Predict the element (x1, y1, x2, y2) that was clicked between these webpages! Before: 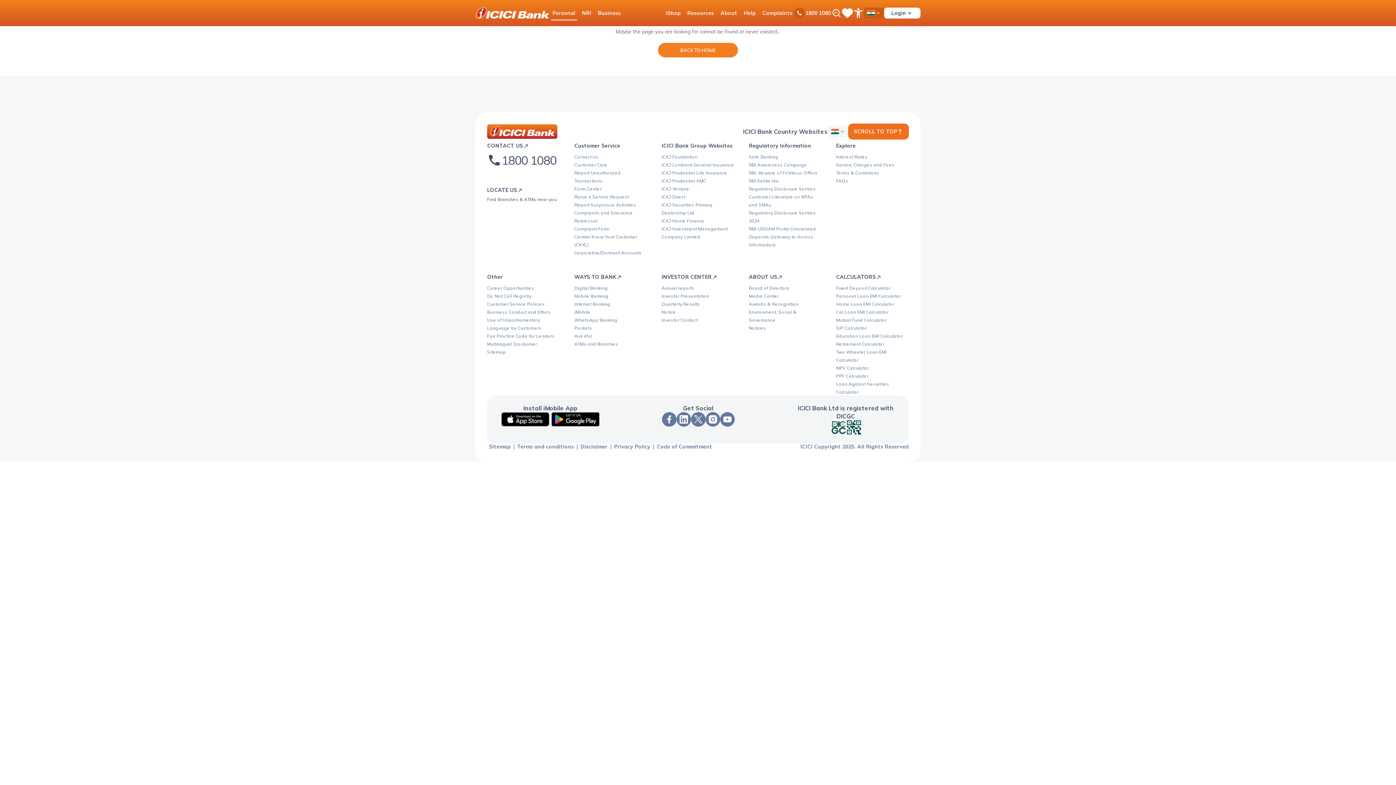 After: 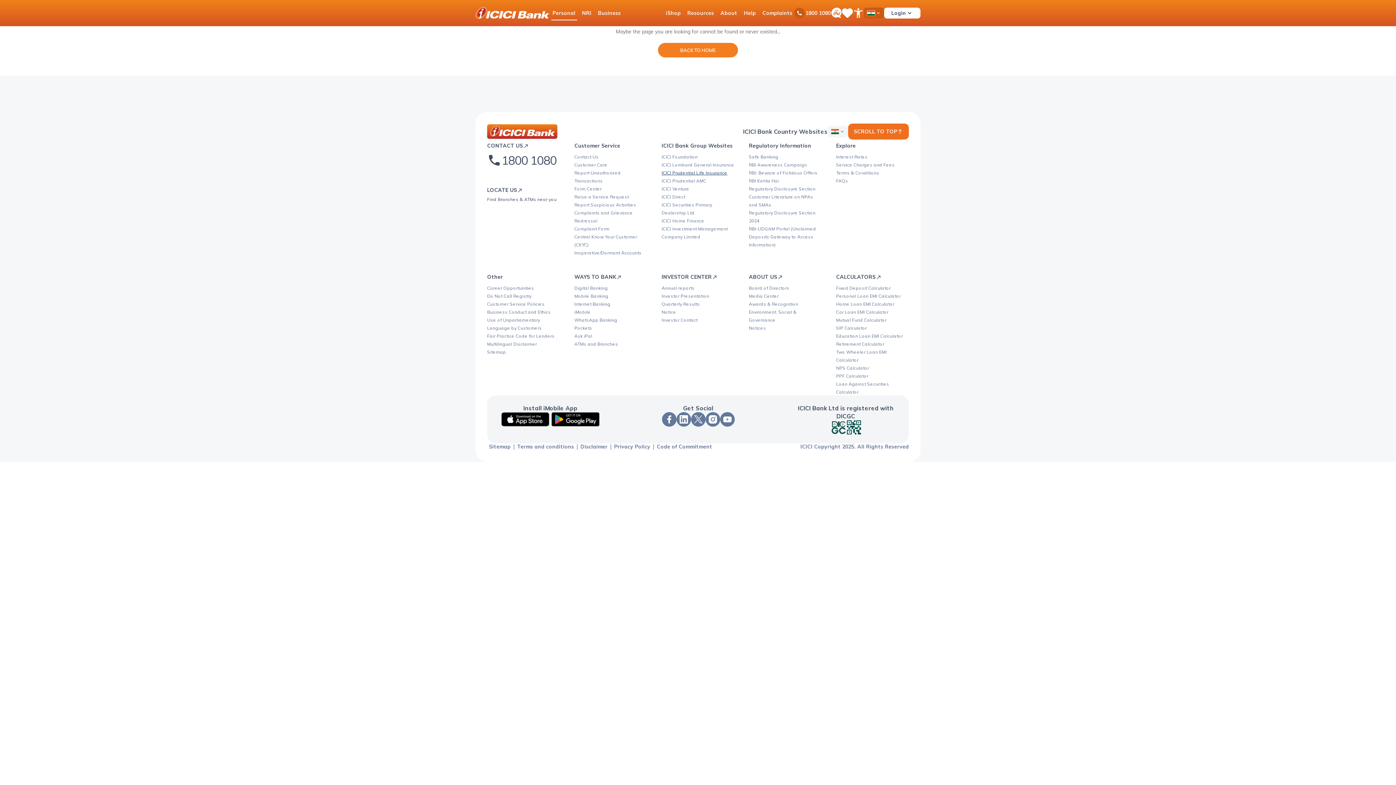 Action: label: ICICI Prudential Life Insurance bbox: (661, 170, 727, 175)